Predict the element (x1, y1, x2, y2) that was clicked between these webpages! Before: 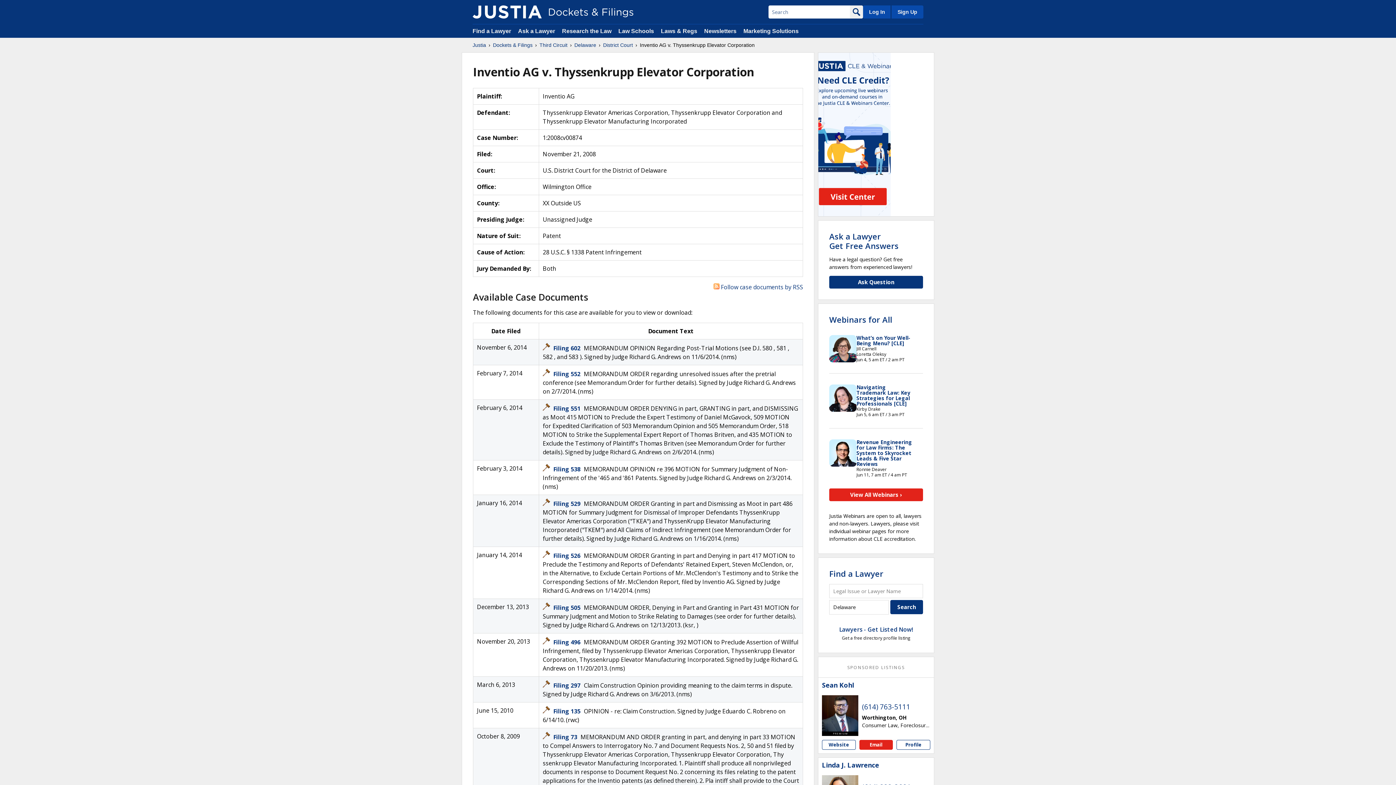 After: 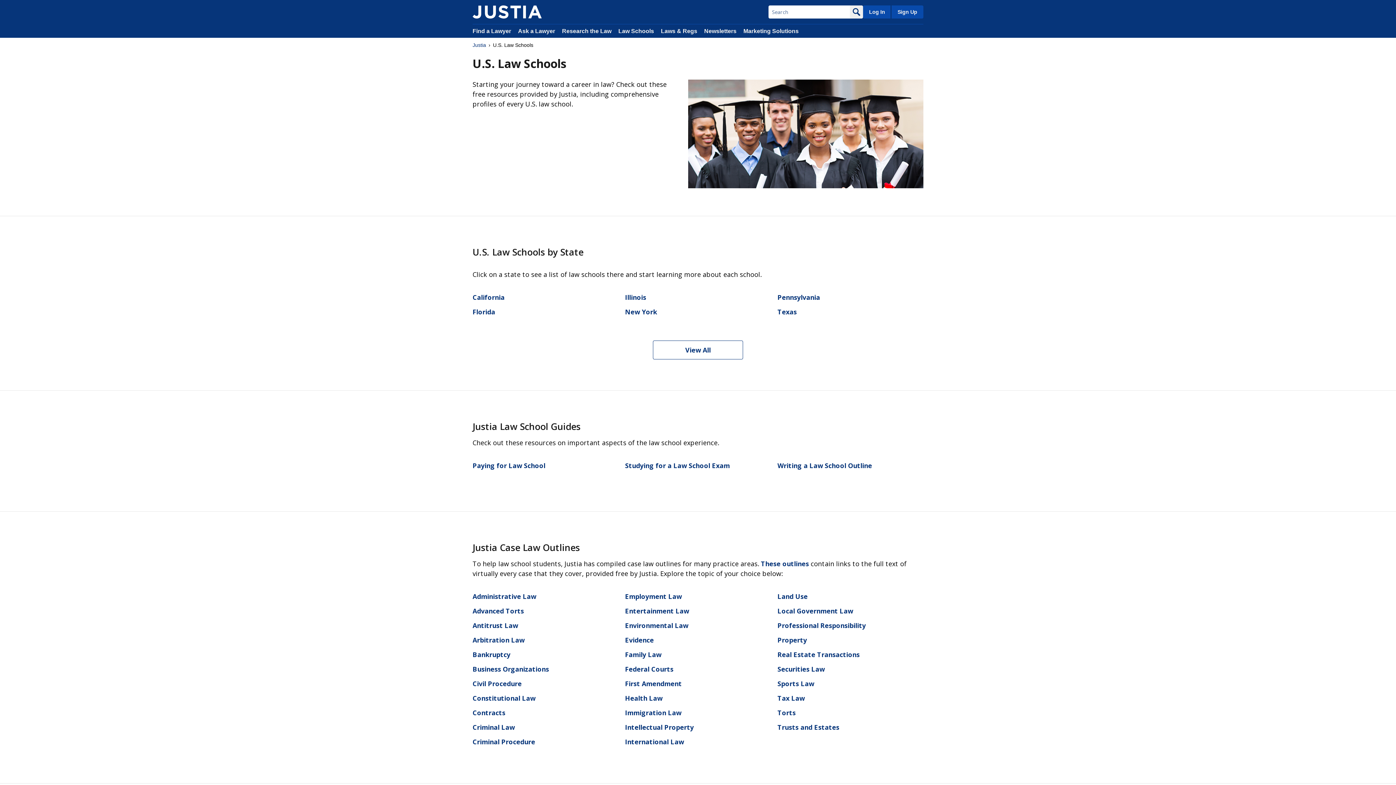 Action: bbox: (618, 28, 654, 34) label: Law Schools